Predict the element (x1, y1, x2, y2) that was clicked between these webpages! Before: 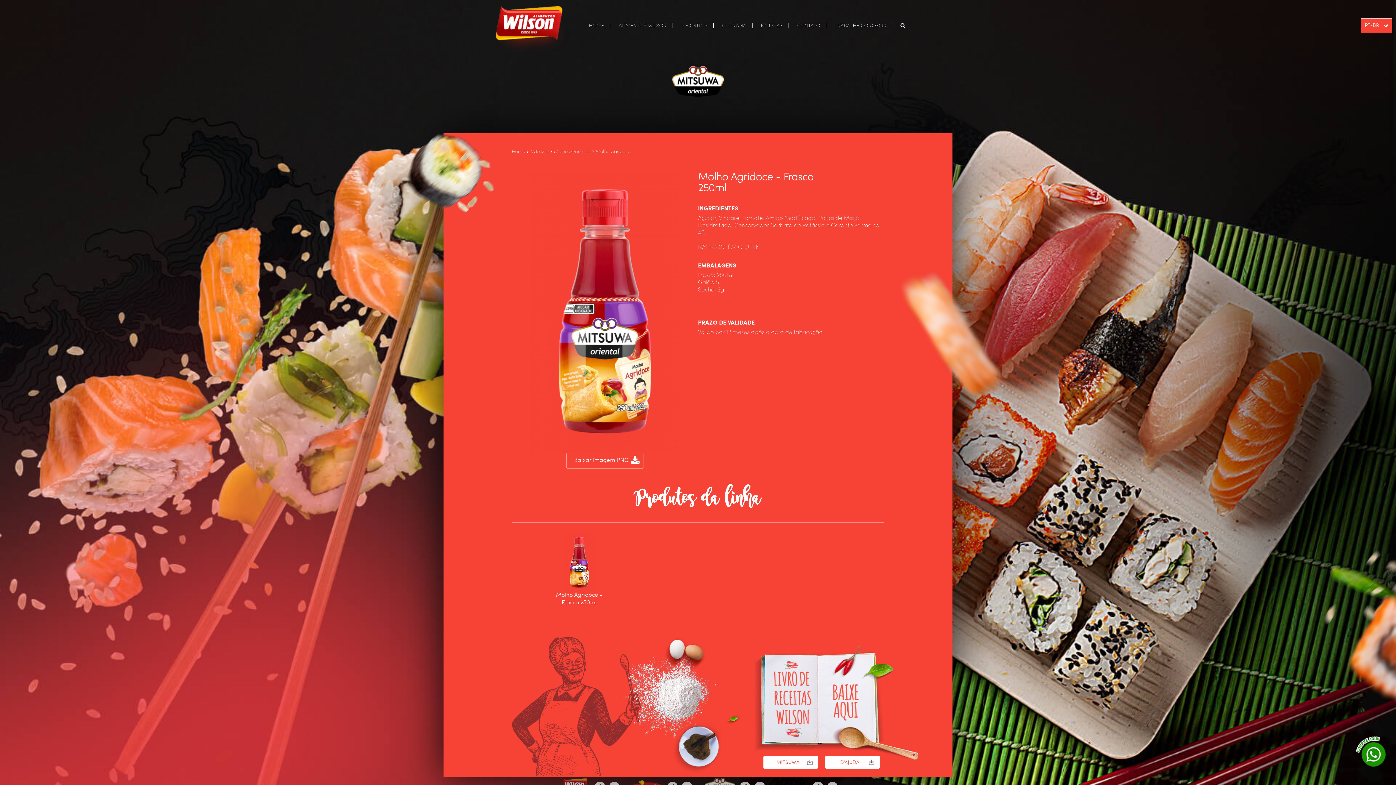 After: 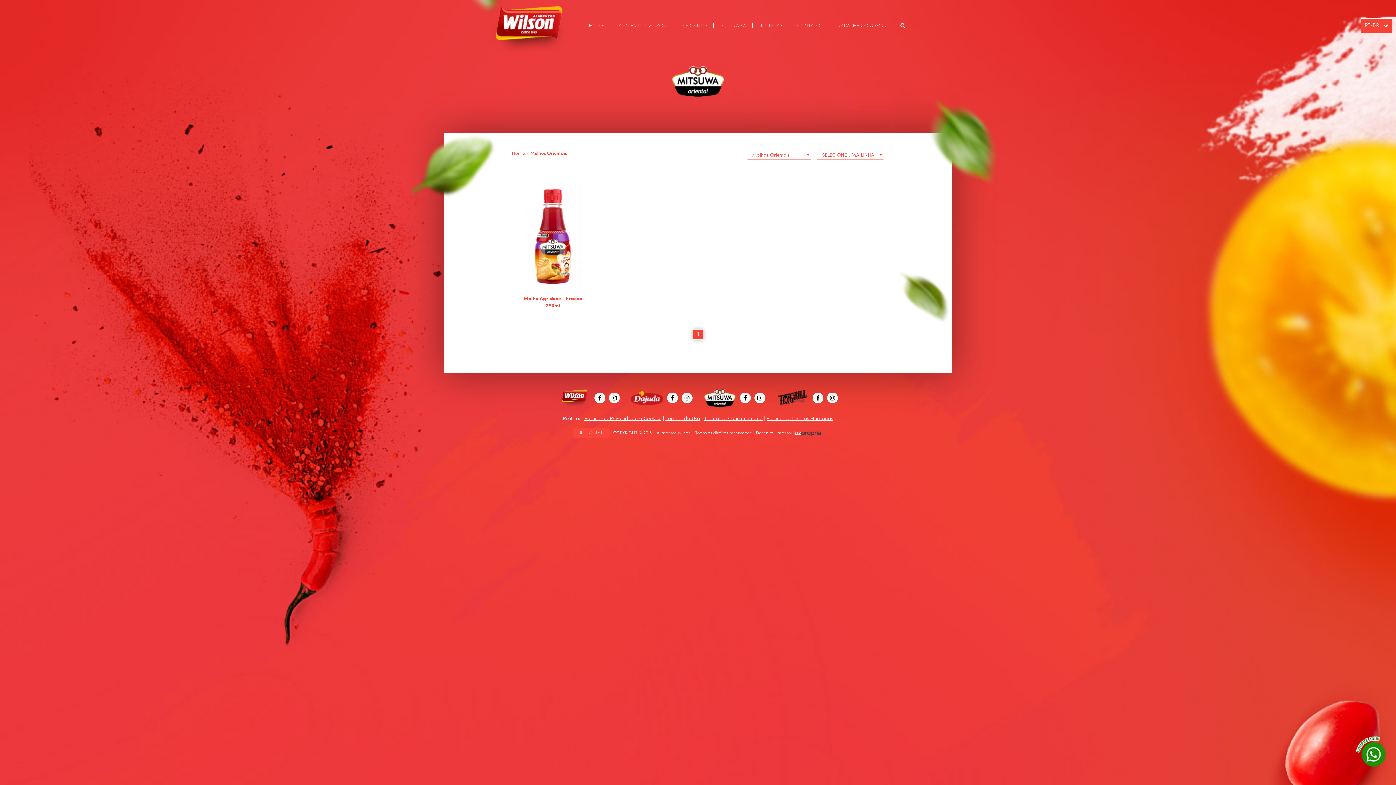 Action: label: Molho Agridoce bbox: (596, 149, 630, 154)